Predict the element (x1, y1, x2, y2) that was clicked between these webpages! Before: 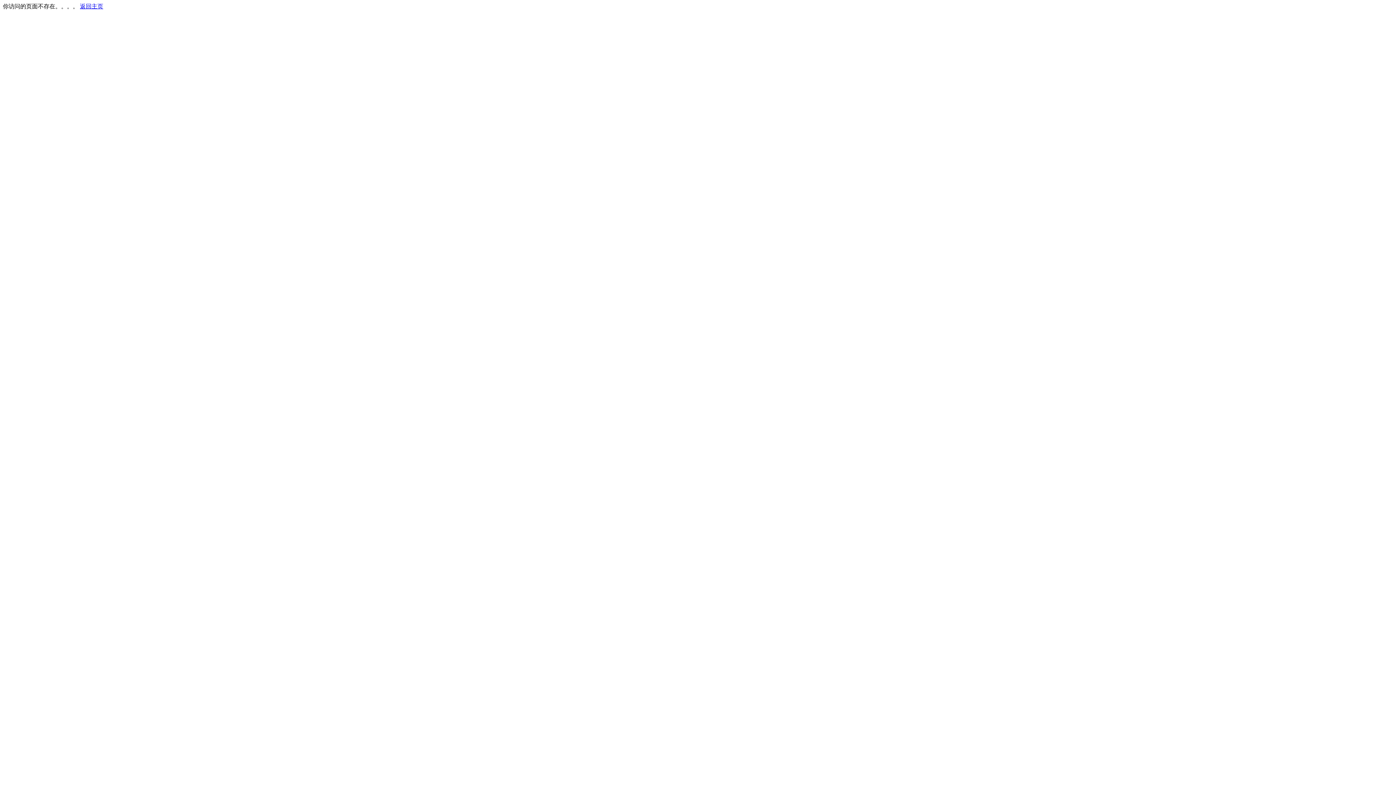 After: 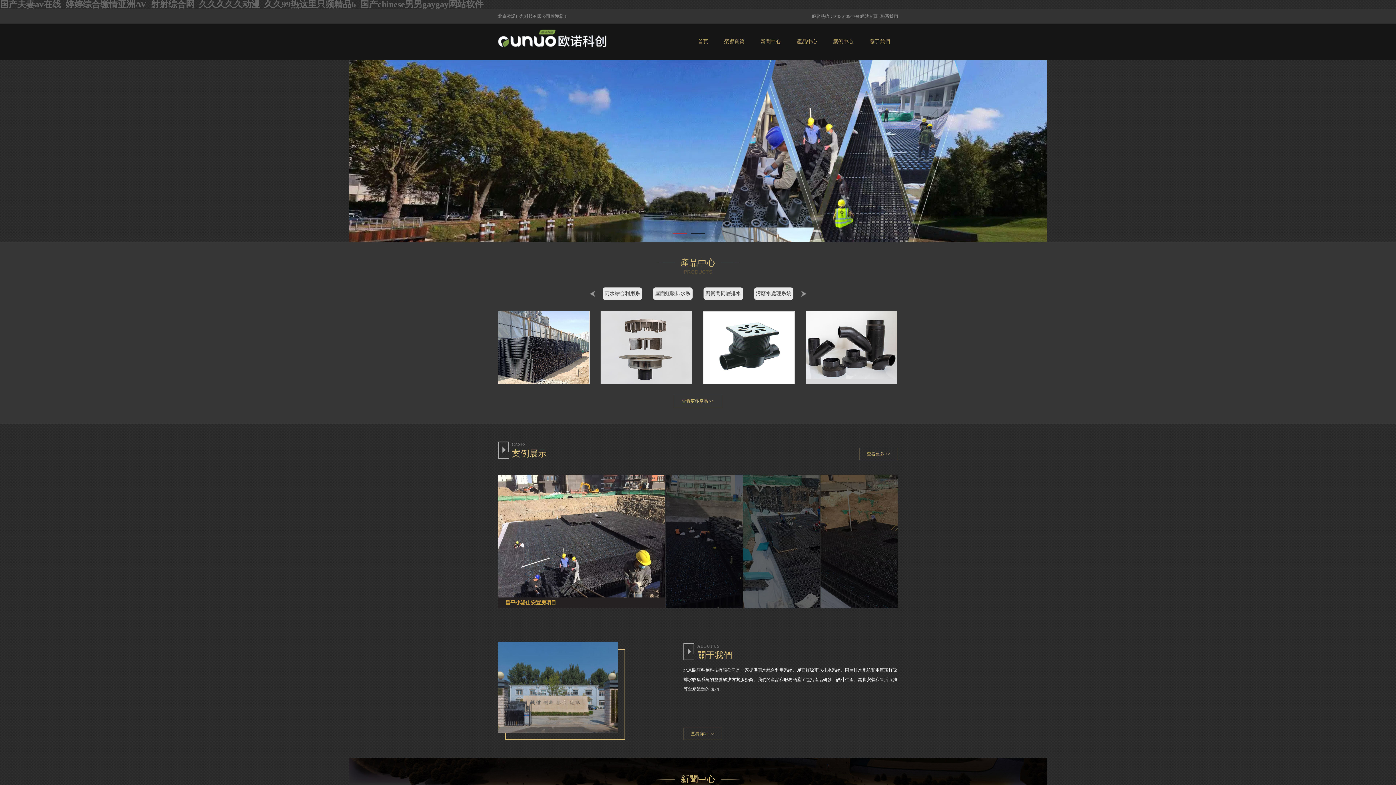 Action: label: 返回主页 bbox: (80, 3, 103, 9)